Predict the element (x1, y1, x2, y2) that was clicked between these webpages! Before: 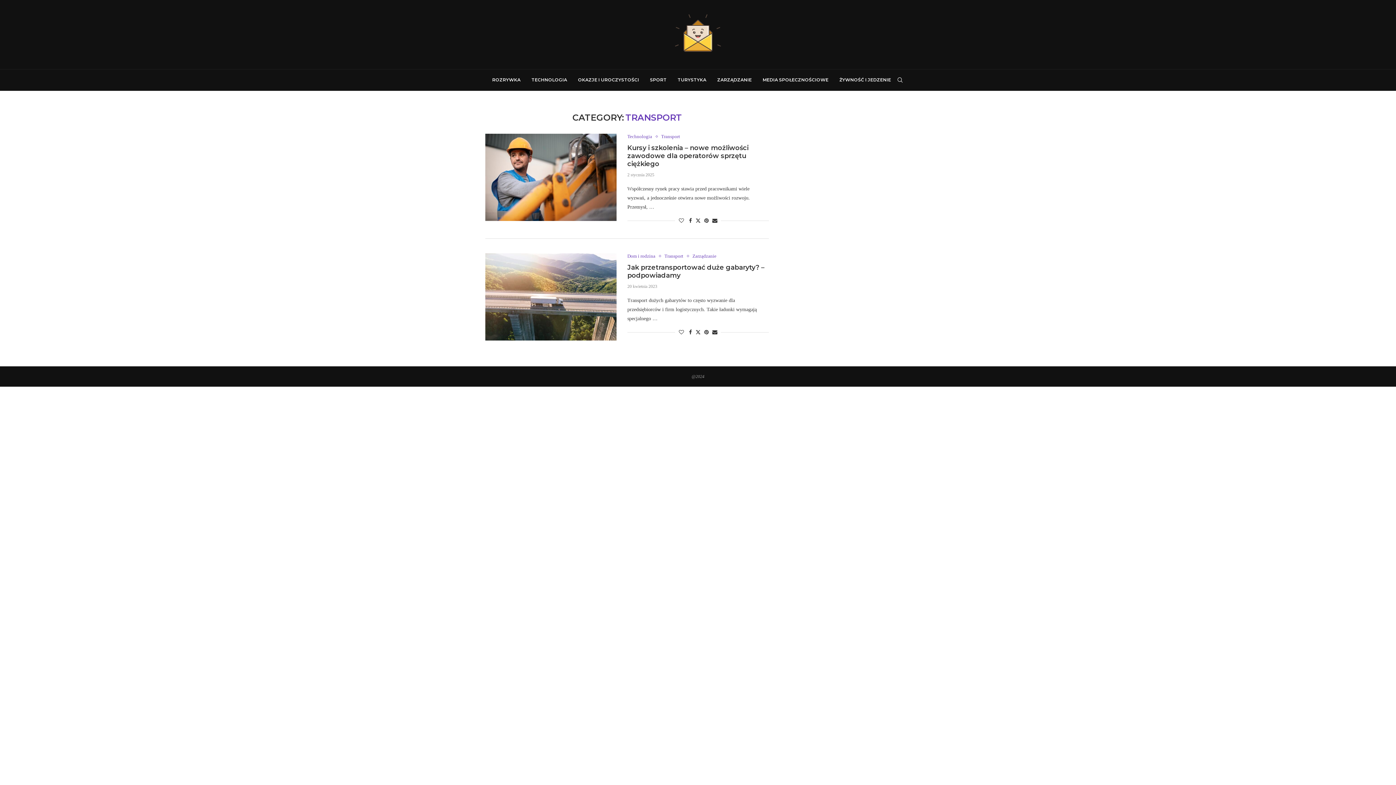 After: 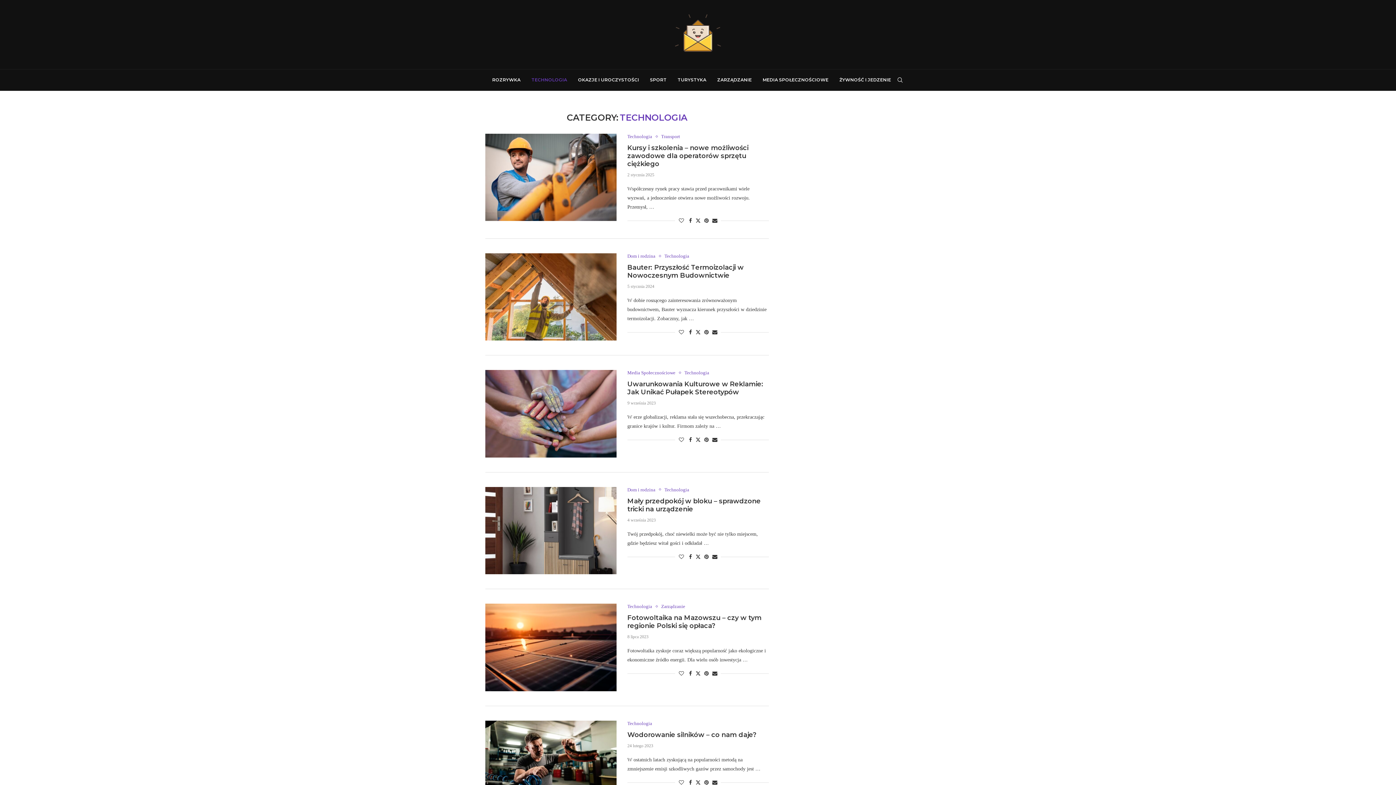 Action: bbox: (531, 69, 567, 90) label: TECHNOLOGIA